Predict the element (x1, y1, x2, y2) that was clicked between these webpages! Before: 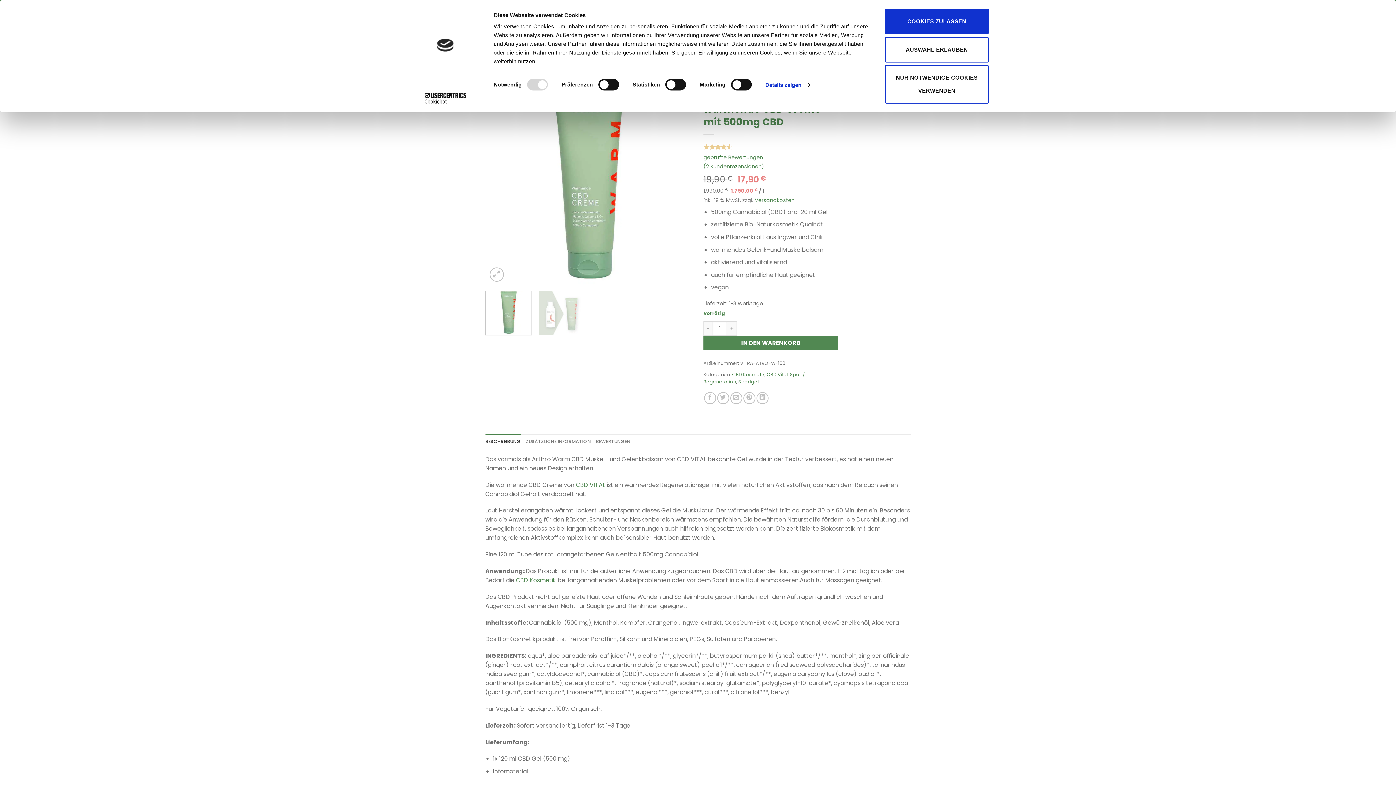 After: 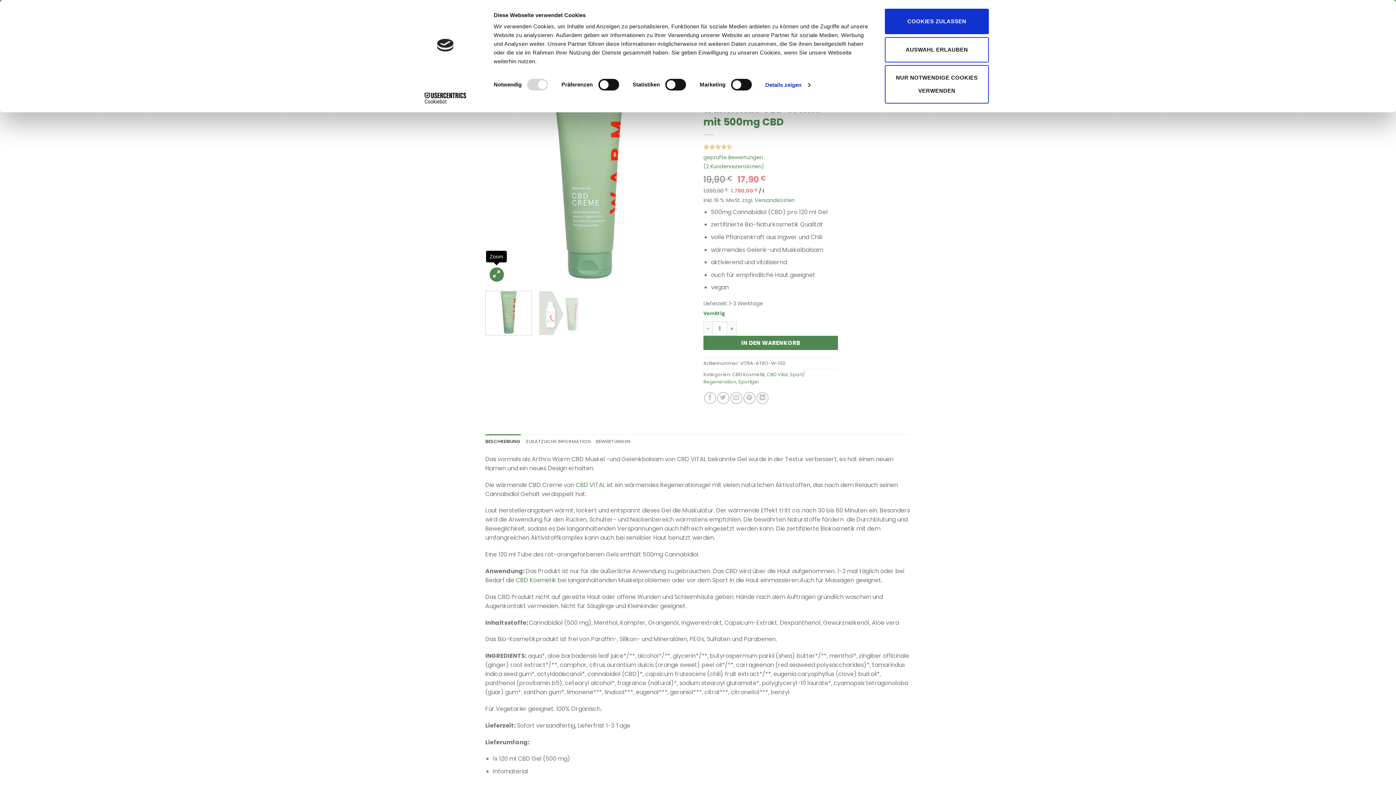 Action: bbox: (489, 267, 503, 281)